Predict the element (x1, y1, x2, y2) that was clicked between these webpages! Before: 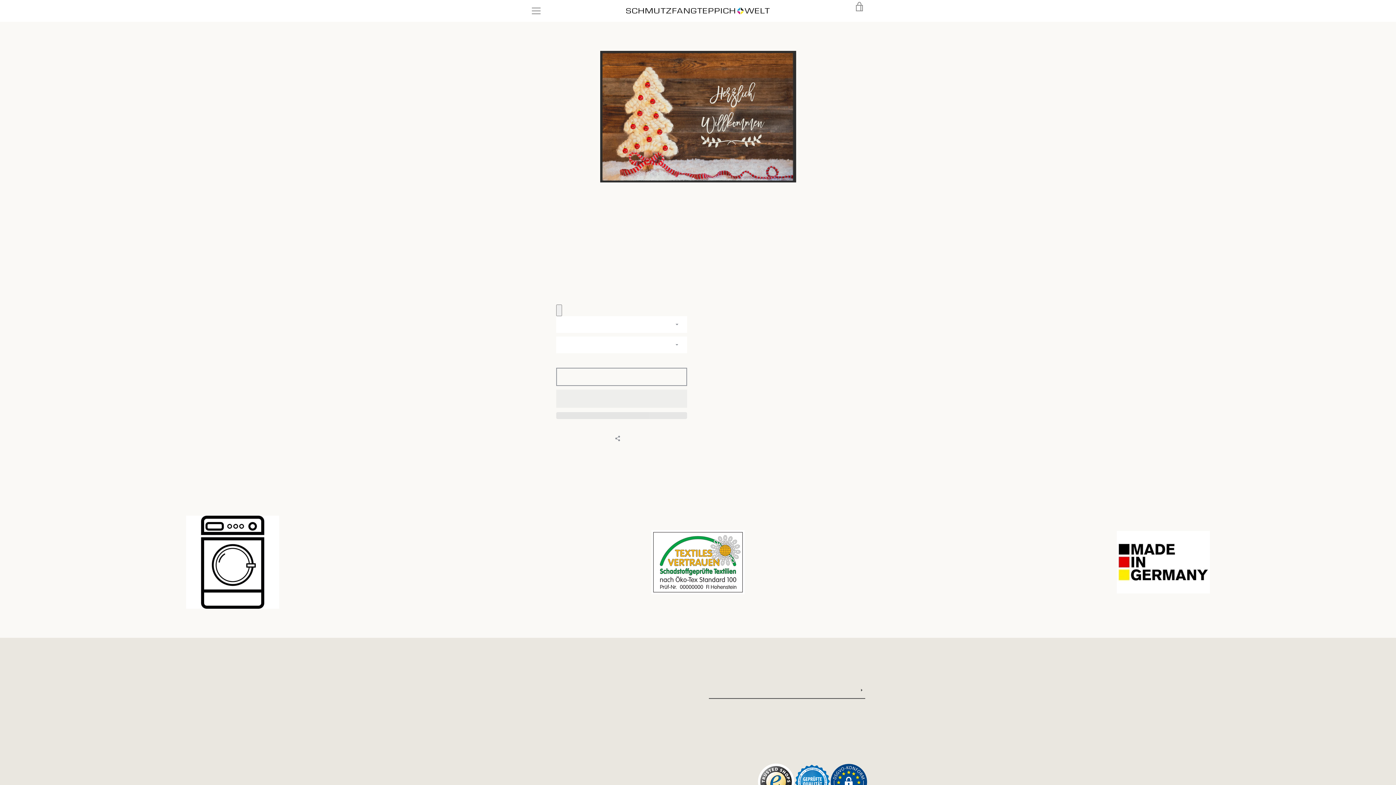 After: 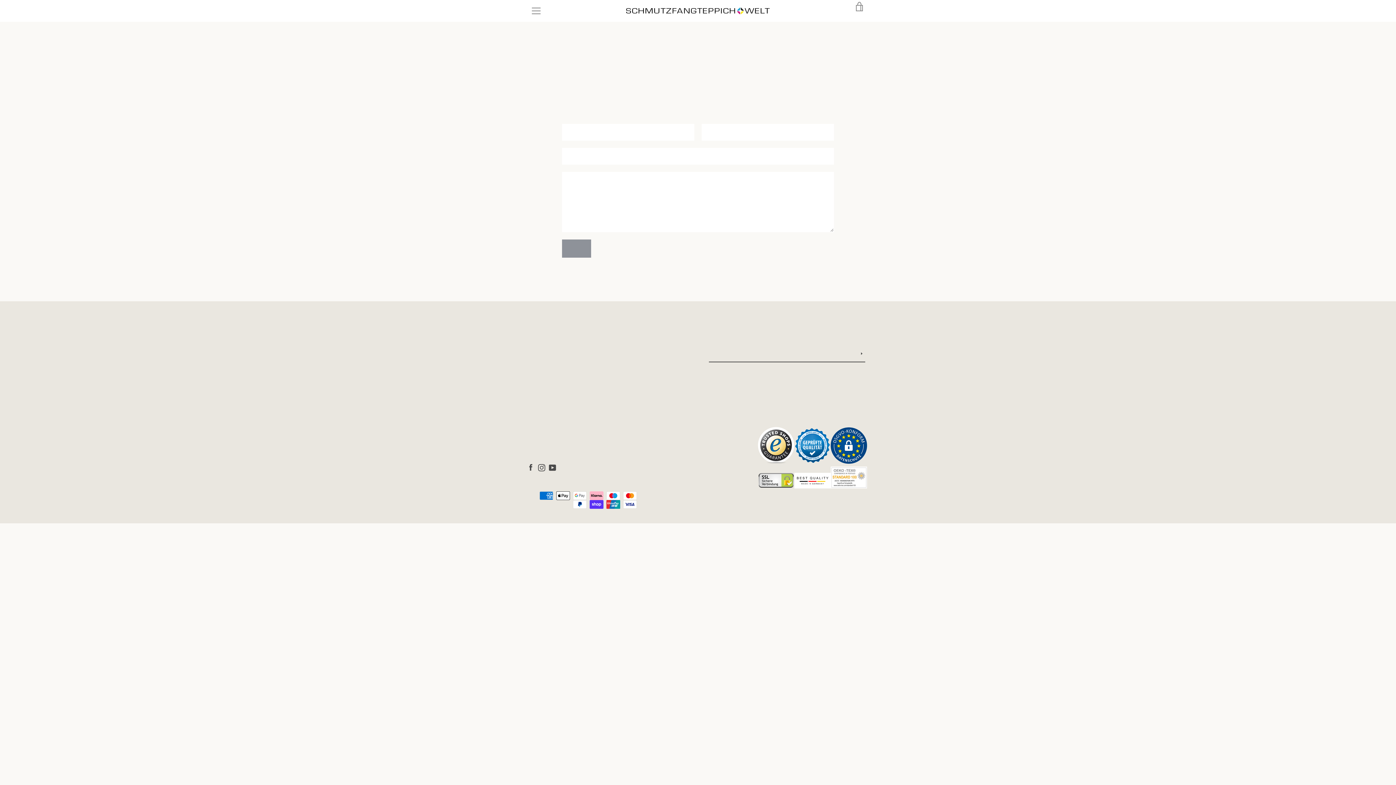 Action: bbox: (530, 726, 533, 731) label: KONTAKT